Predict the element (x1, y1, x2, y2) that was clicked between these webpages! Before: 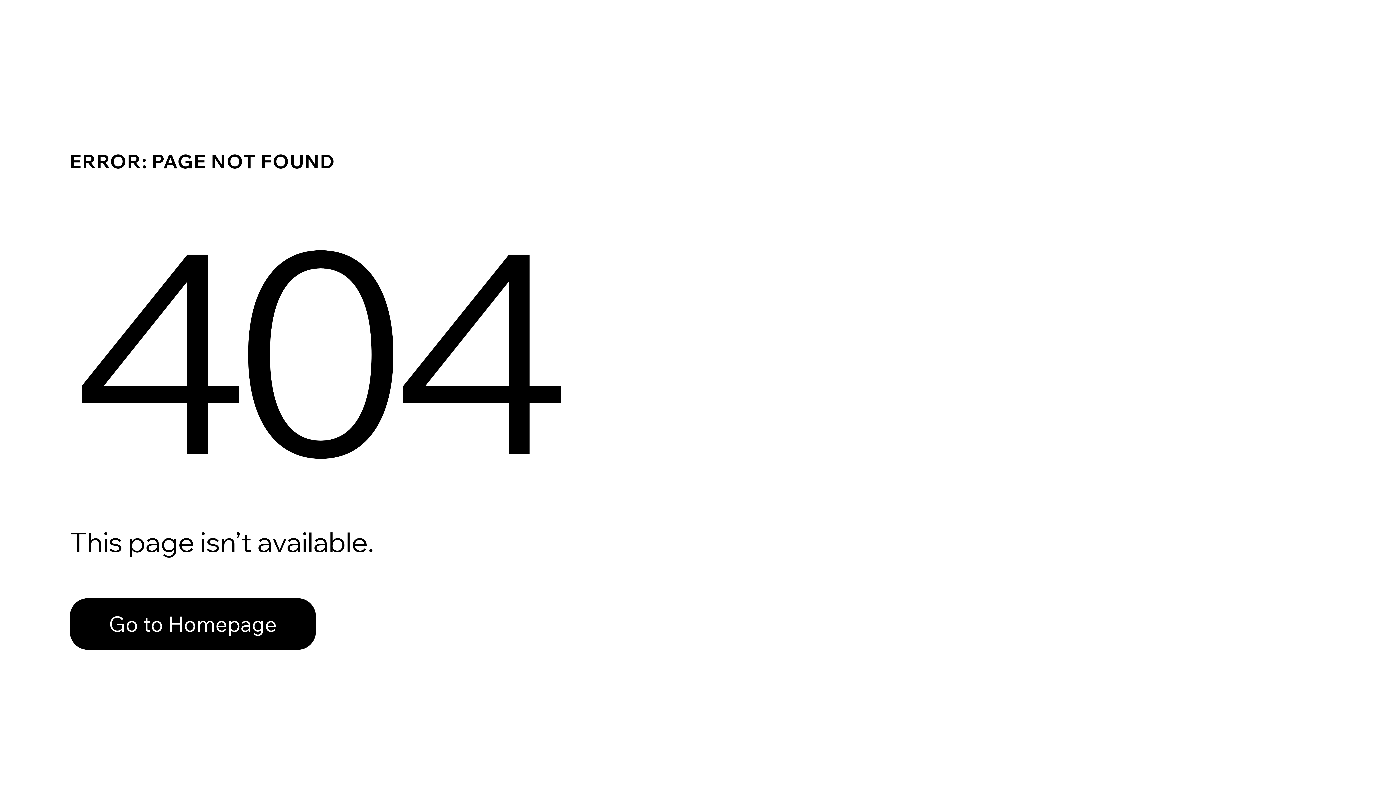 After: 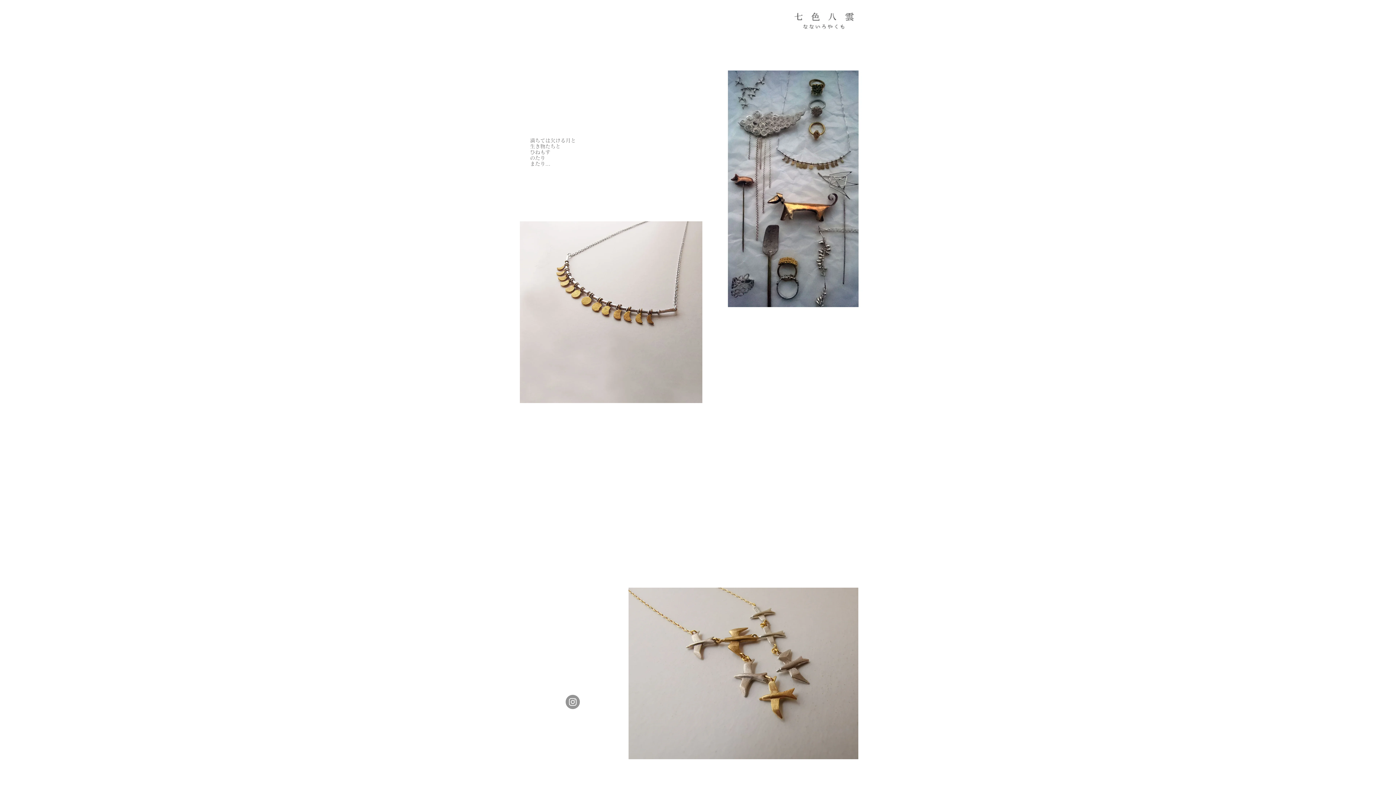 Action: label: Go to Homepage bbox: (69, 598, 316, 650)